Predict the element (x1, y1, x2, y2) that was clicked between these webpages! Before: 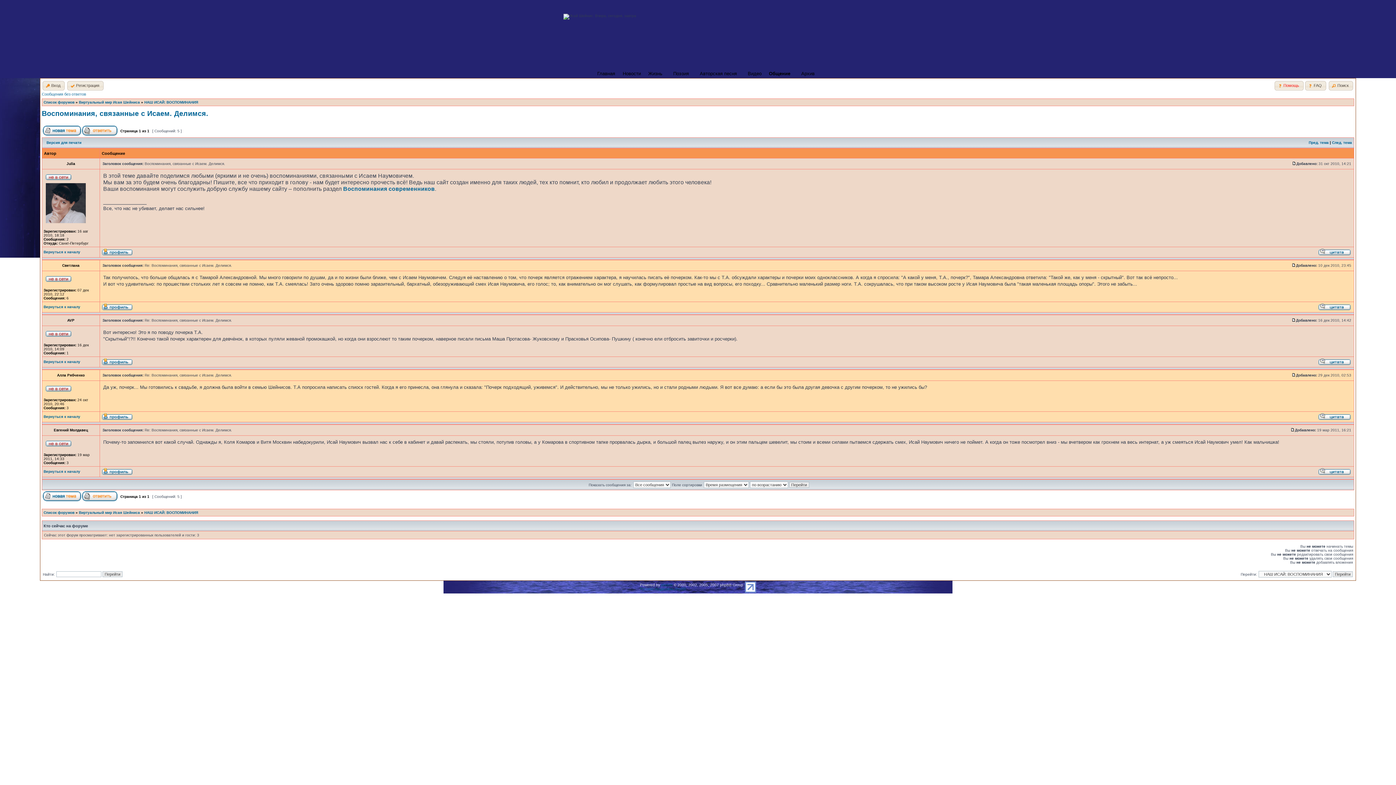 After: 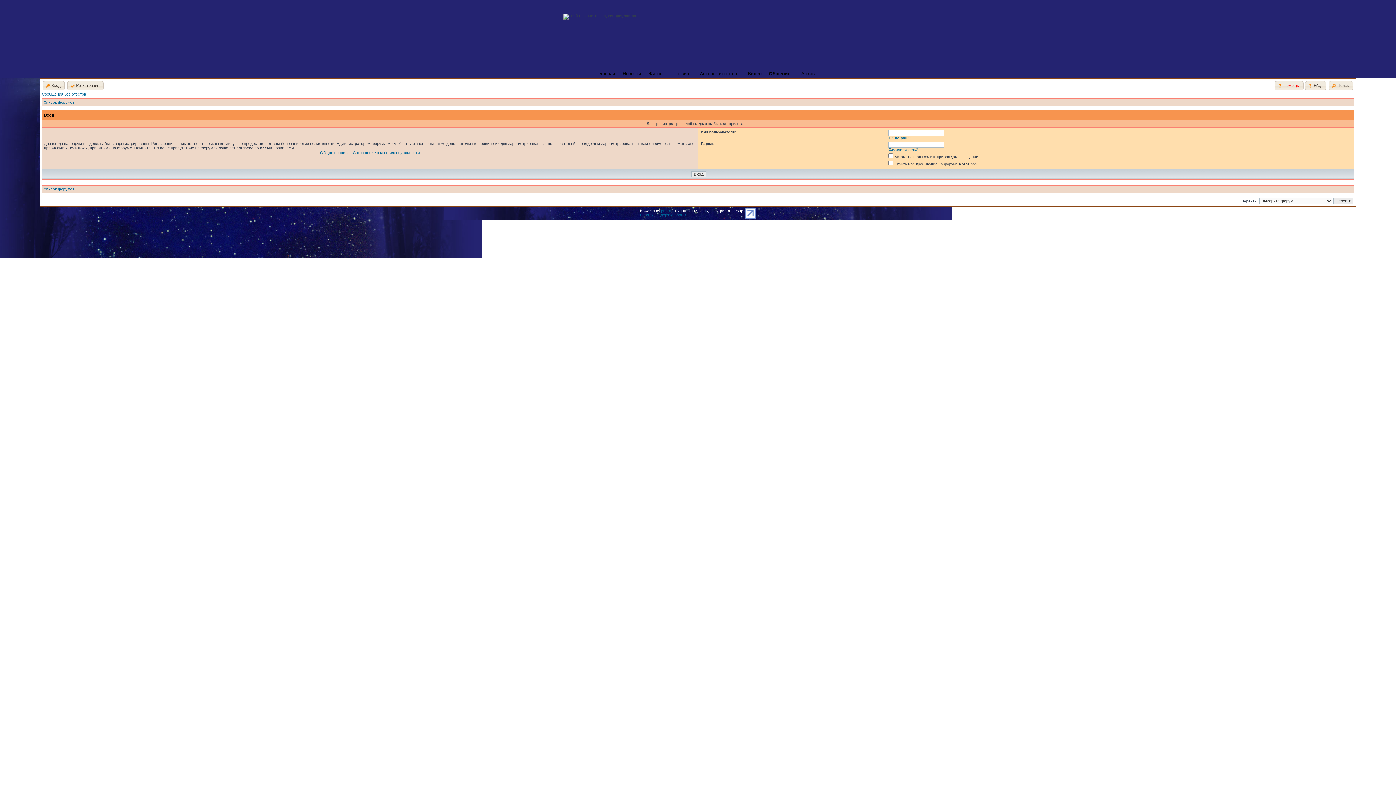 Action: bbox: (102, 472, 132, 476)